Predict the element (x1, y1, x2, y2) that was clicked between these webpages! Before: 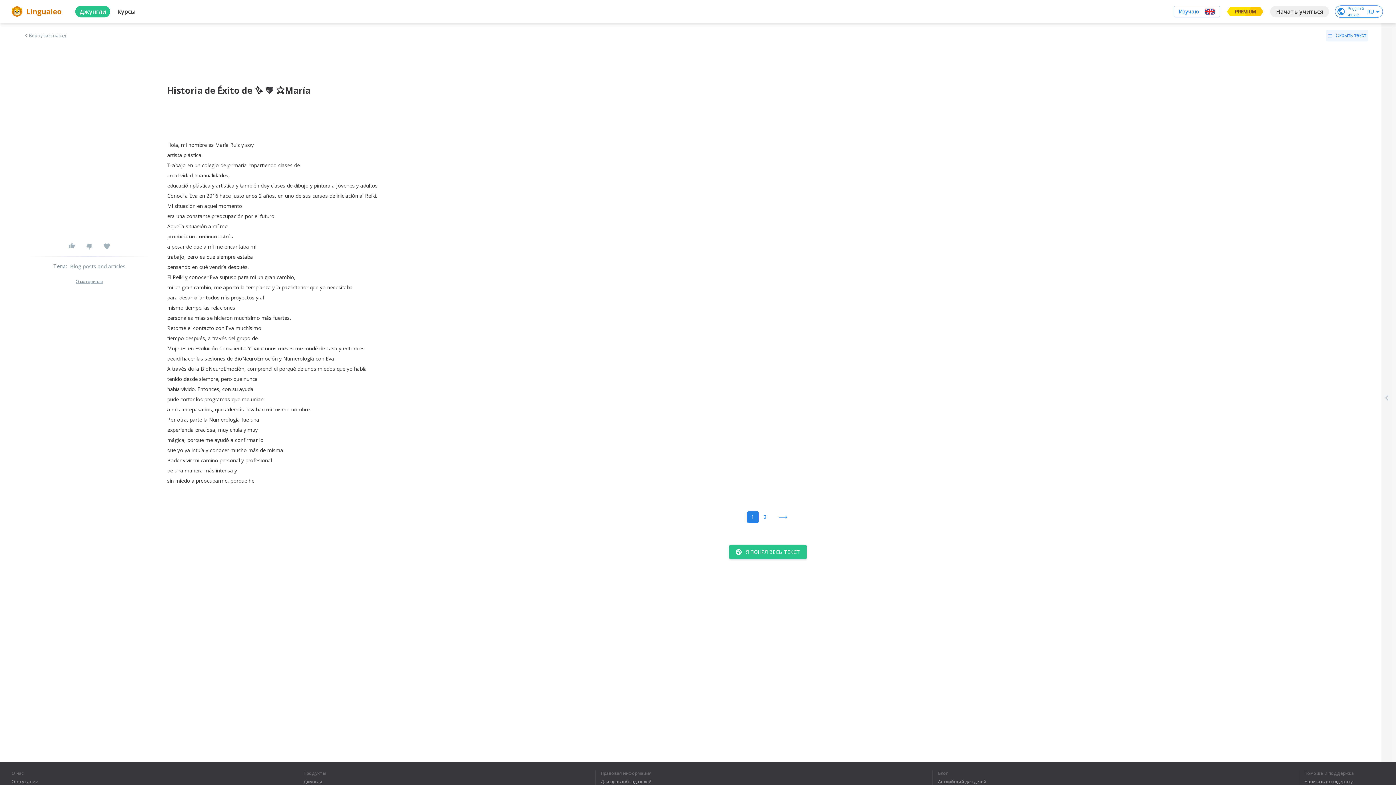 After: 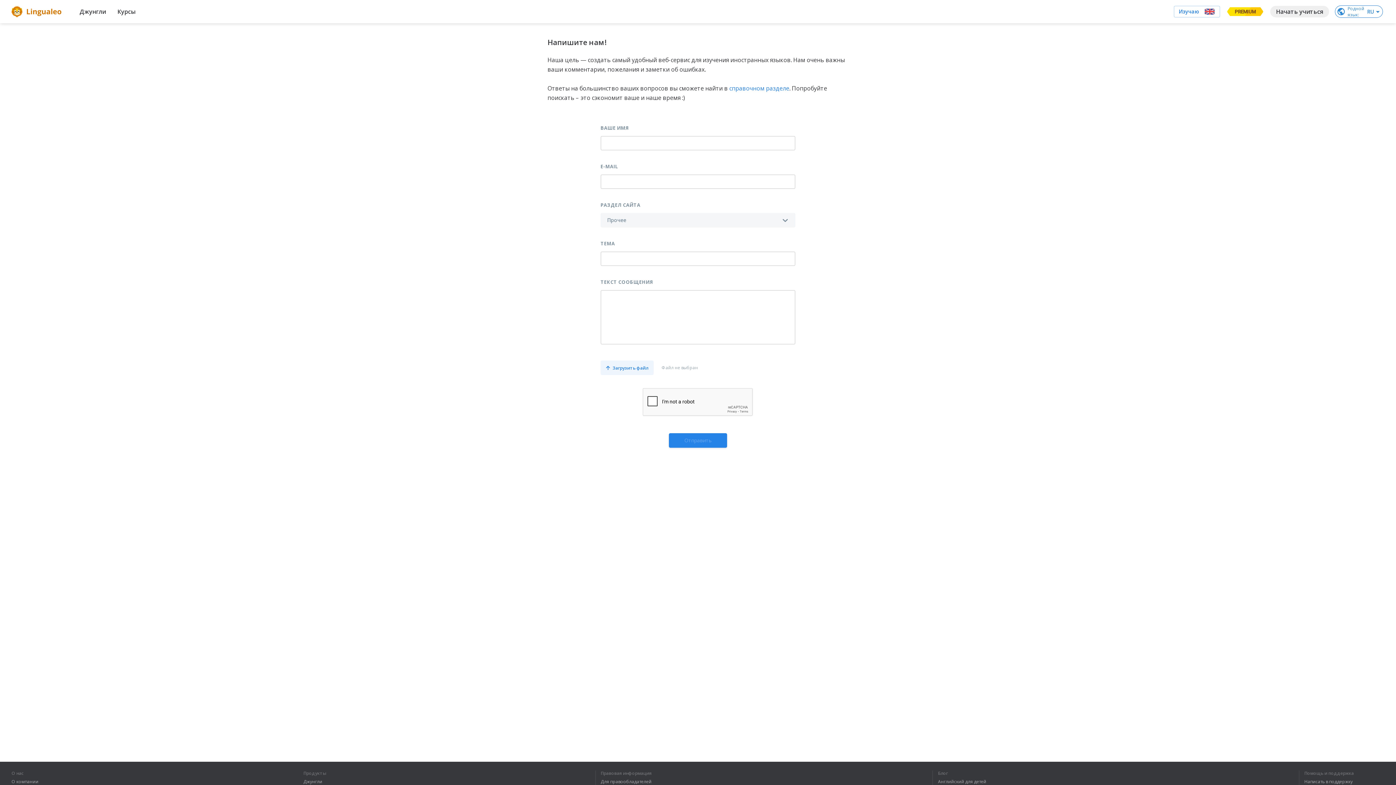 Action: label: Написать в поддержку bbox: (1304, 779, 1384, 784)